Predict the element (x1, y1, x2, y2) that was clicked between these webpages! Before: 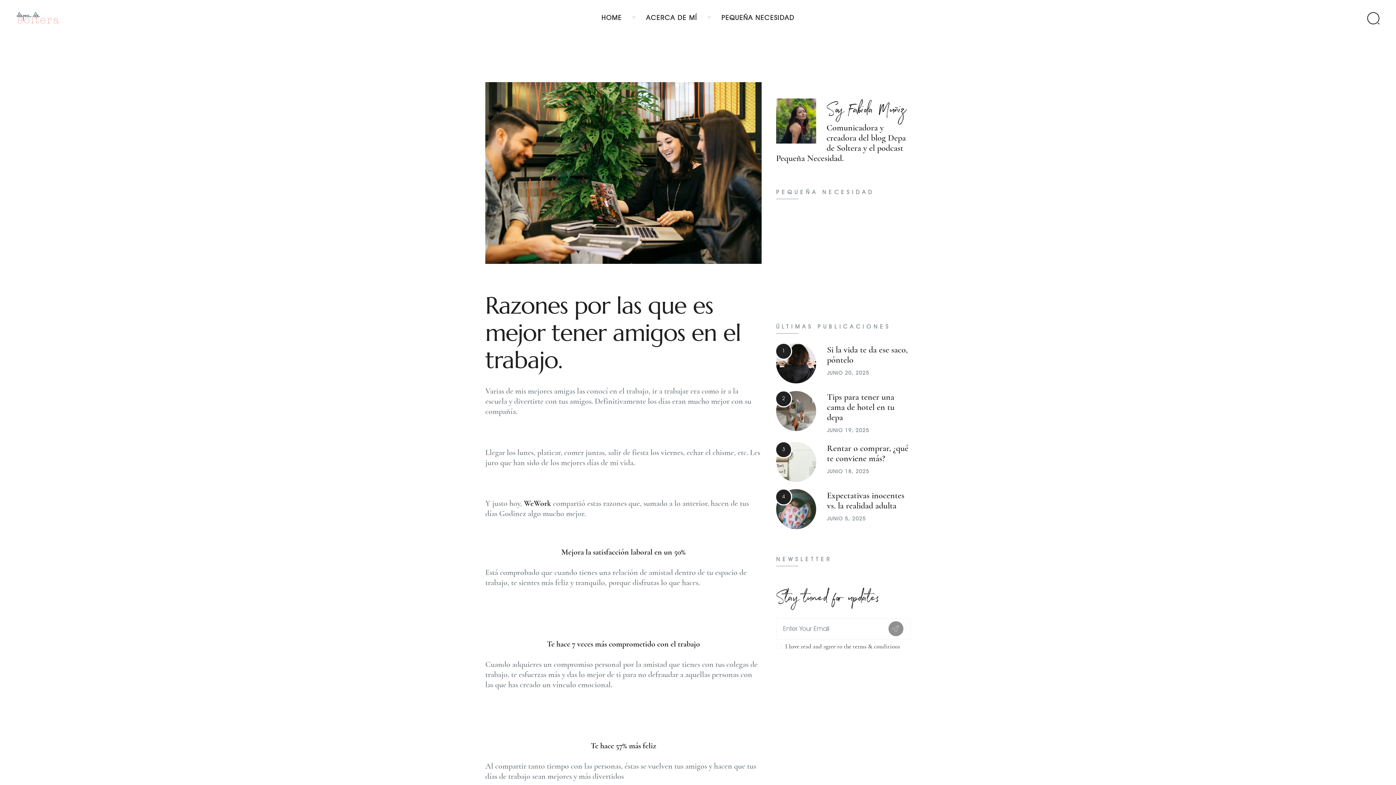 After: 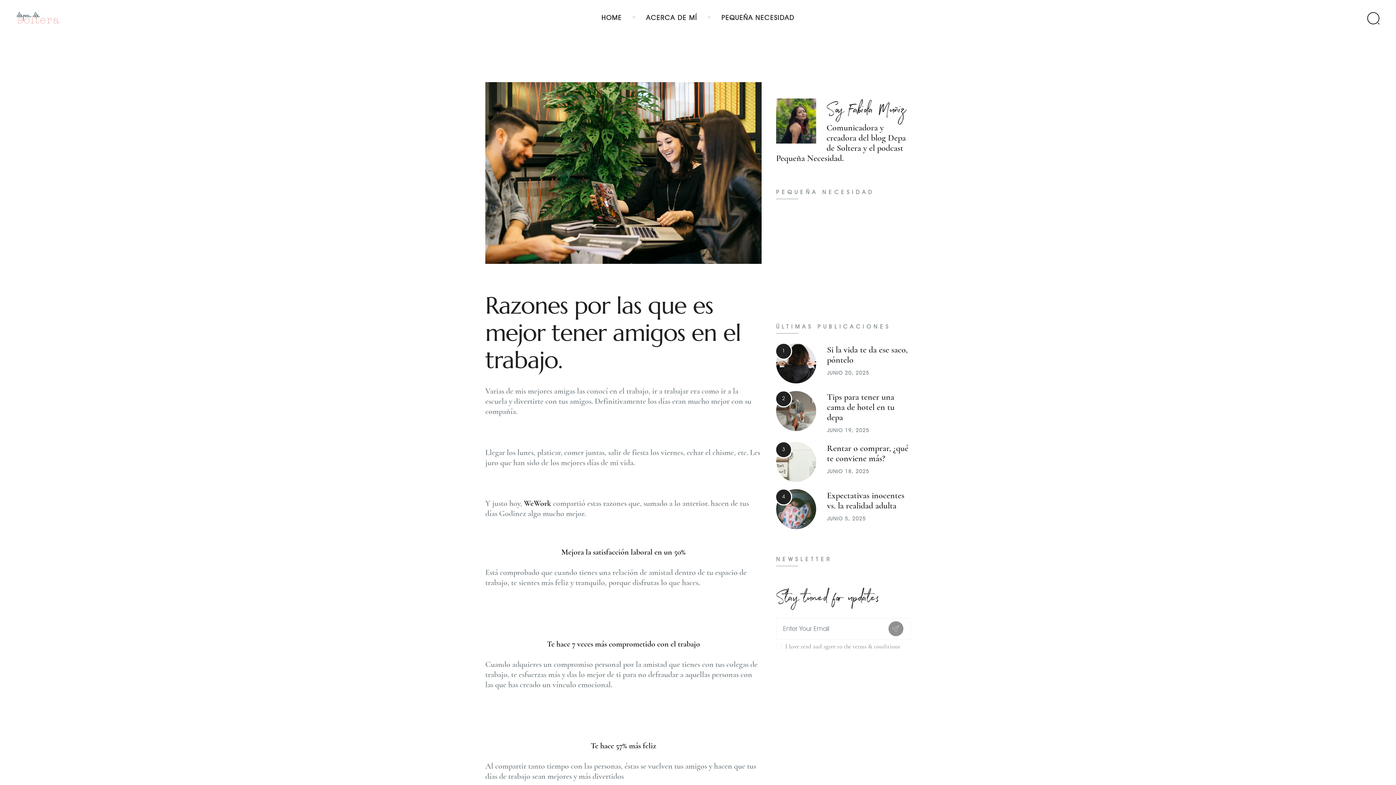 Action: bbox: (785, 643, 900, 649) label: I have read and agree to the terms & conditions